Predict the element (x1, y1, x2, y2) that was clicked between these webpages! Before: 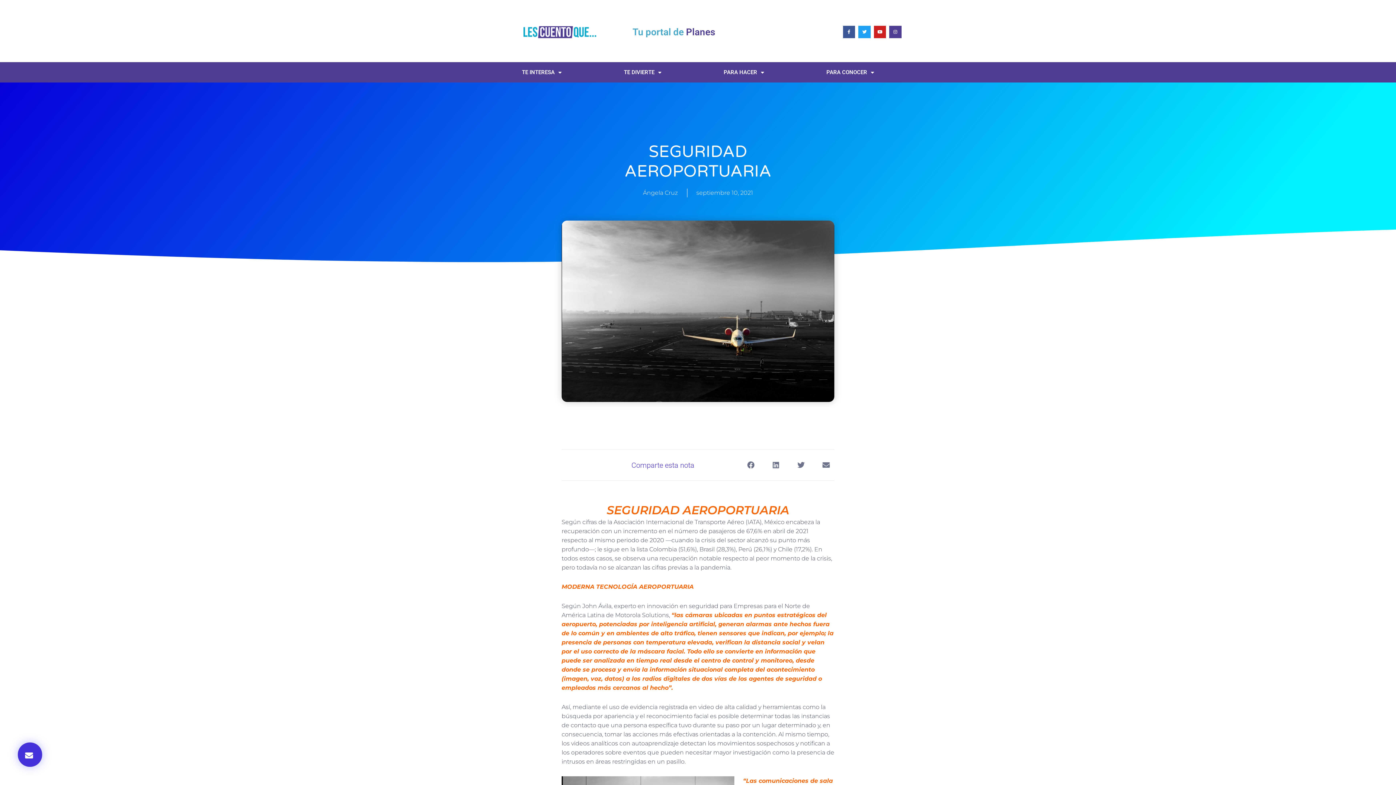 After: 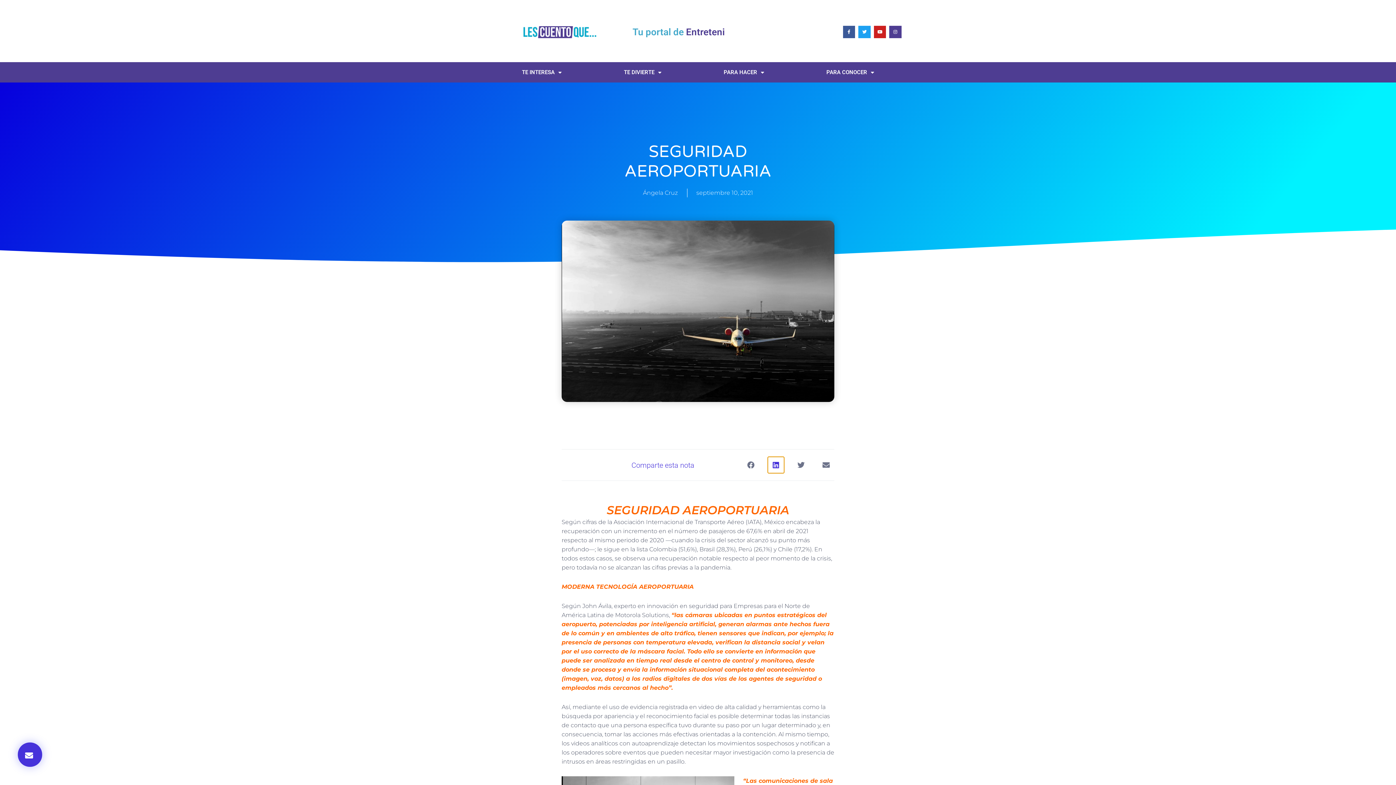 Action: bbox: (768, 457, 784, 473) label: Compartir en linkedin